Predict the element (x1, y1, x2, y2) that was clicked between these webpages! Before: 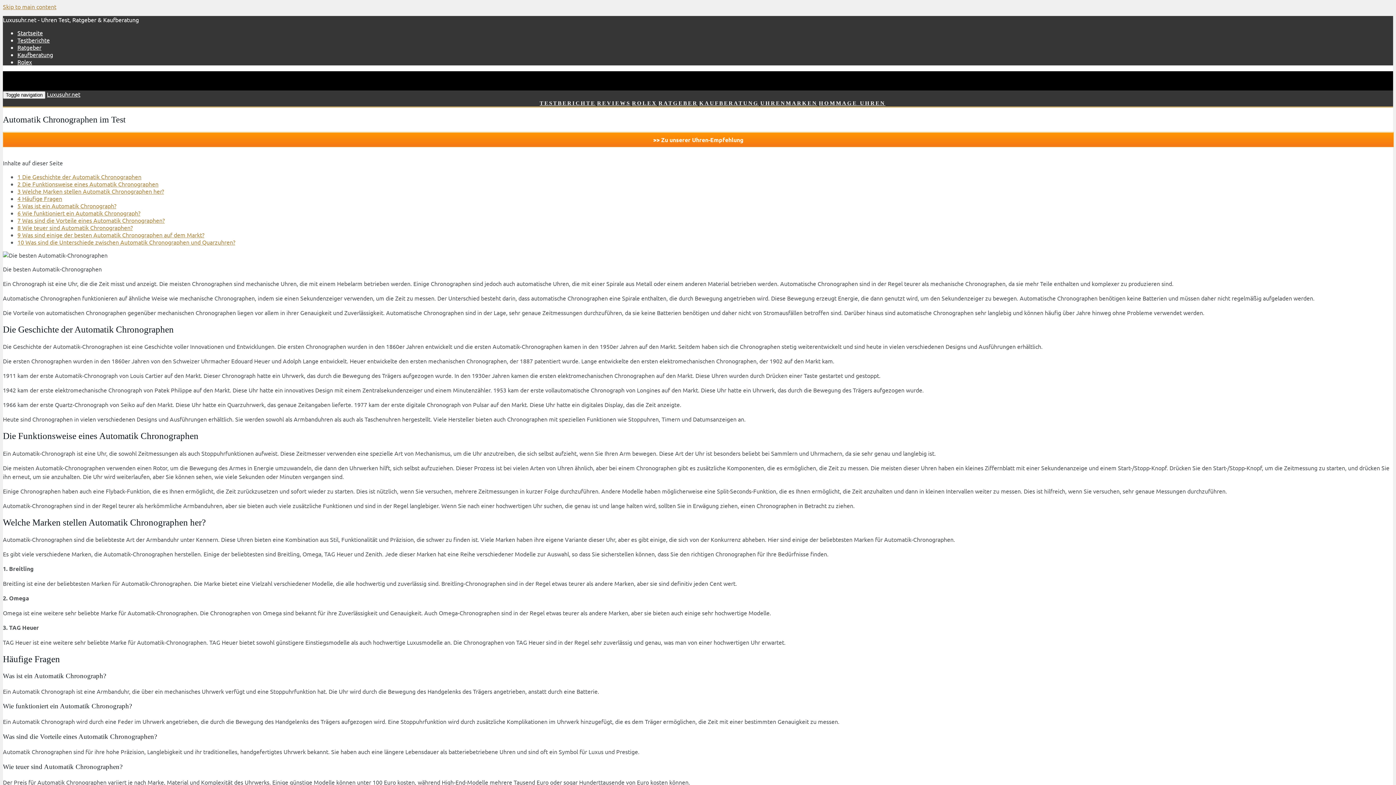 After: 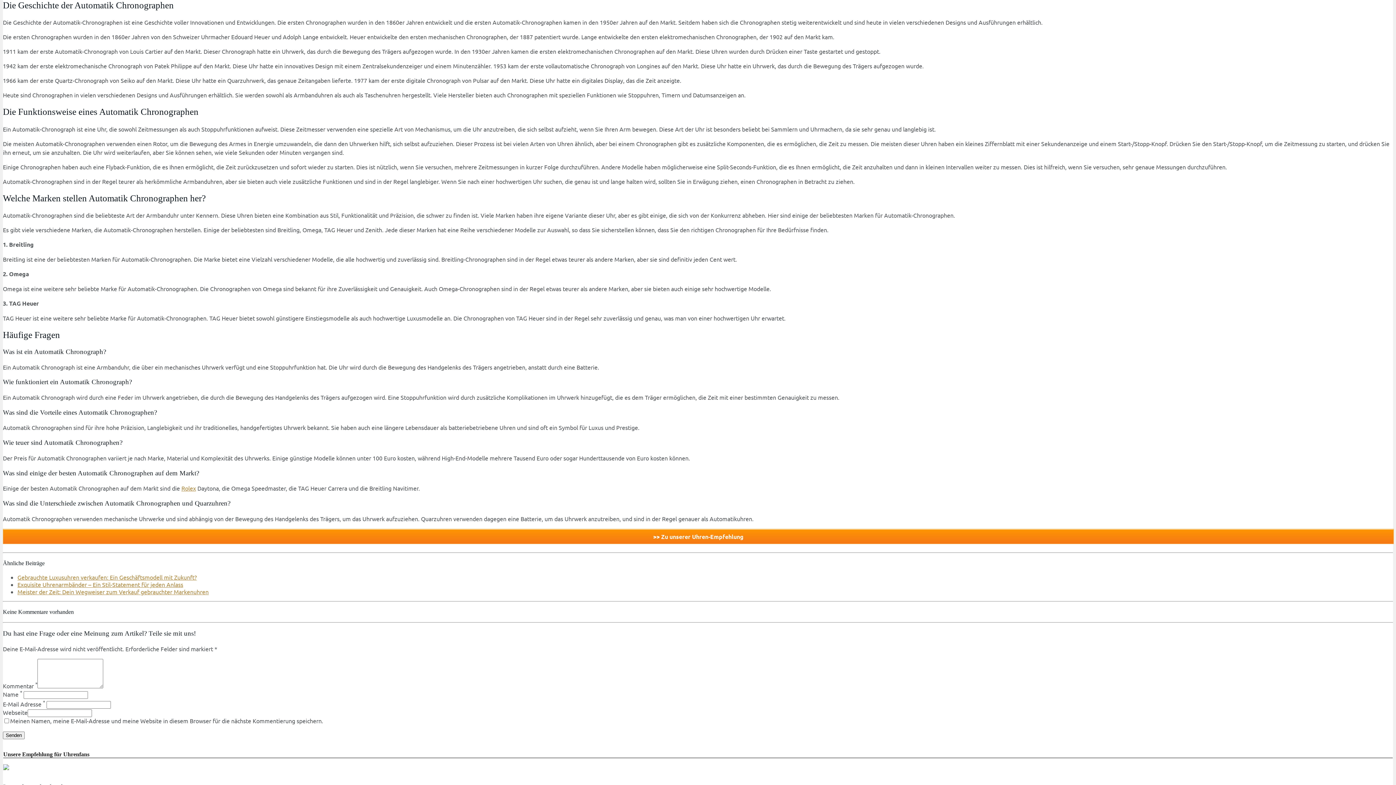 Action: label: 1 Die Geschichte der Automatik Chronographen bbox: (17, 173, 141, 180)